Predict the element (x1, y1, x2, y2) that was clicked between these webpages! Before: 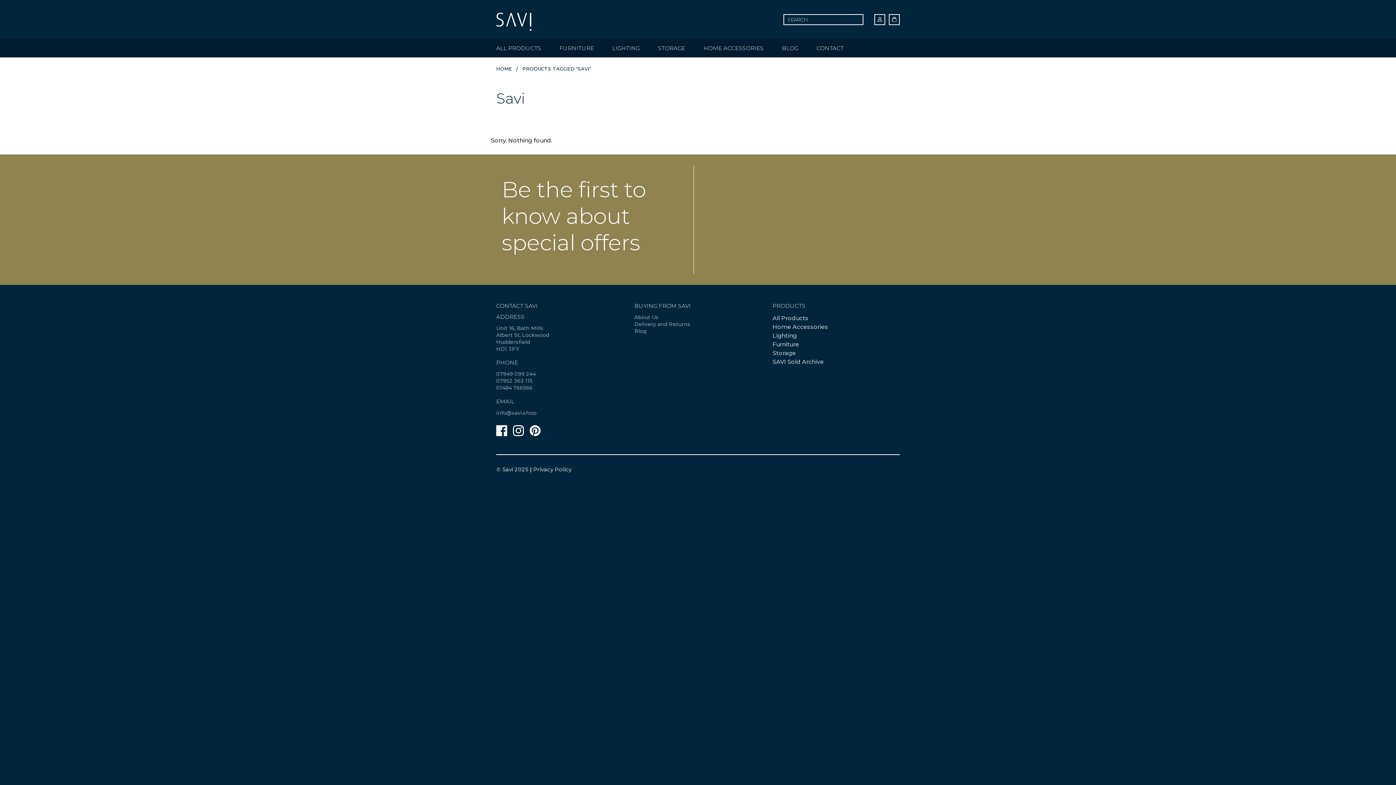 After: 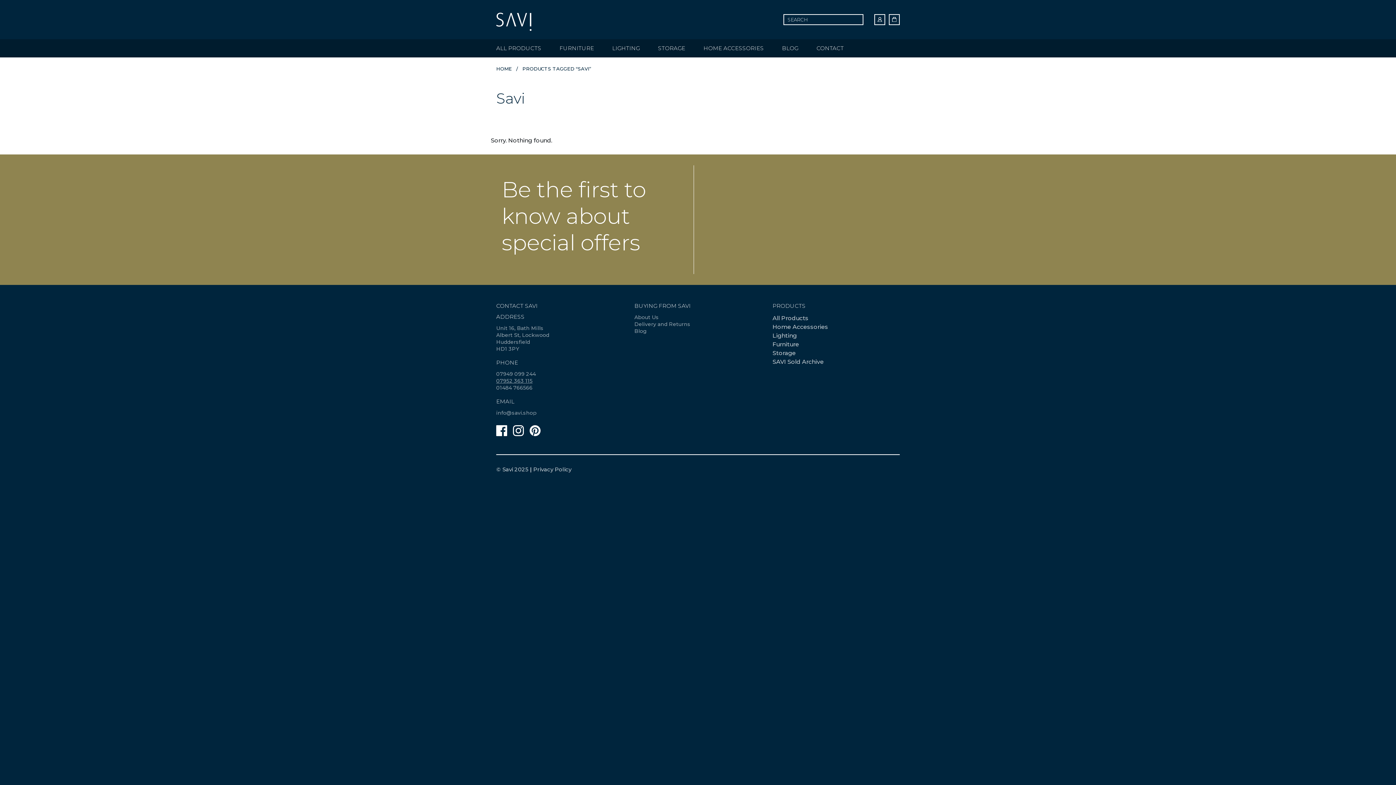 Action: label: 07952 363 115 bbox: (496, 377, 532, 384)